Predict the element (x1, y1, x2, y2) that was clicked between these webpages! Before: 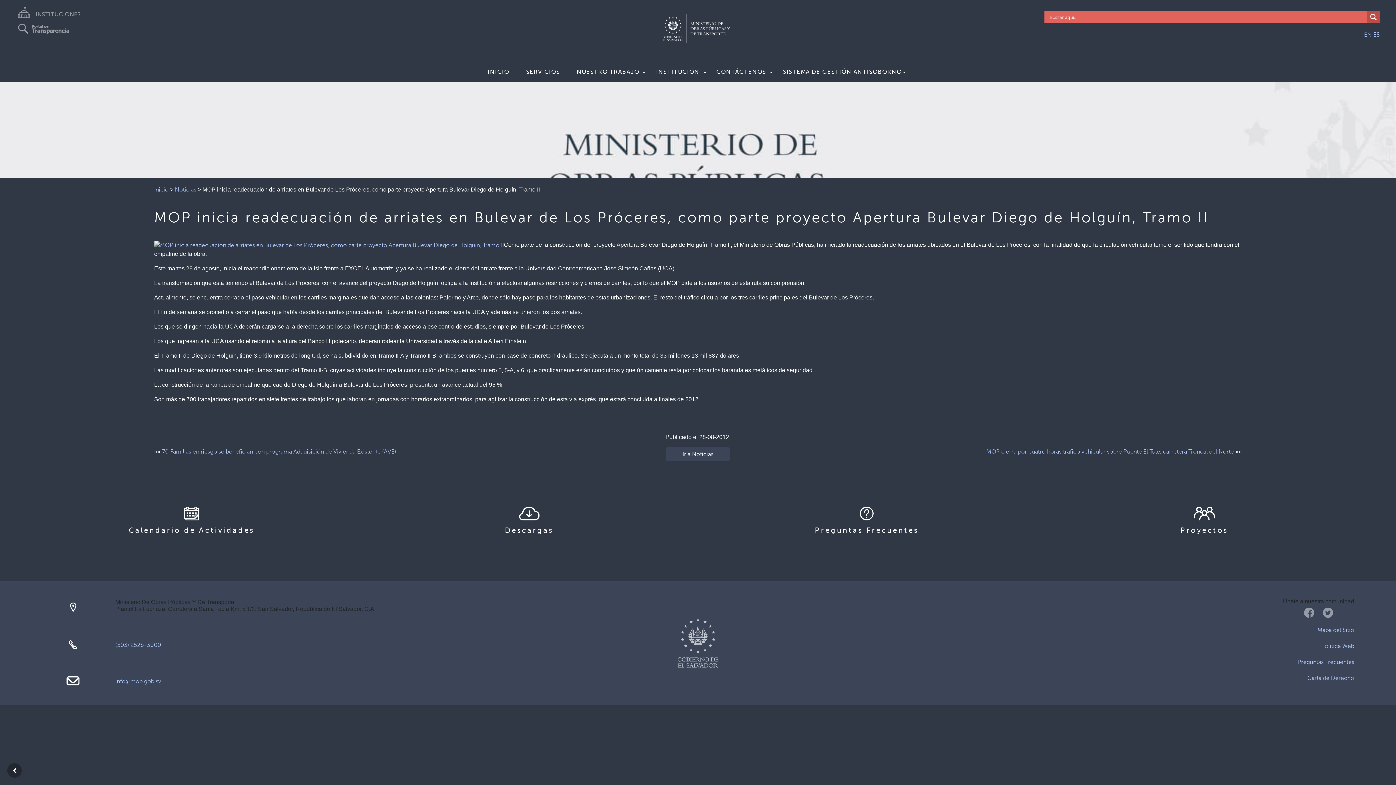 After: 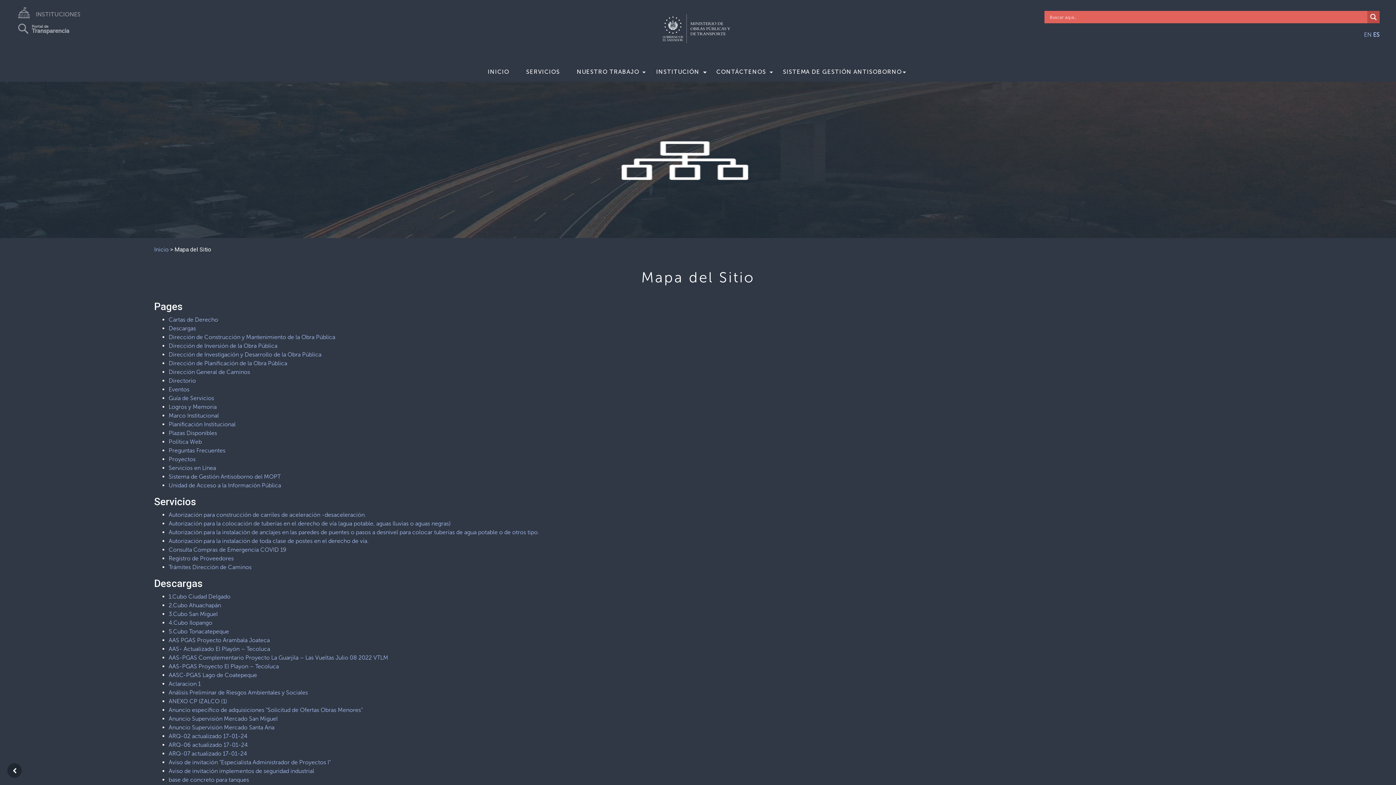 Action: label: Mapa del Sitio bbox: (924, 623, 1354, 637)